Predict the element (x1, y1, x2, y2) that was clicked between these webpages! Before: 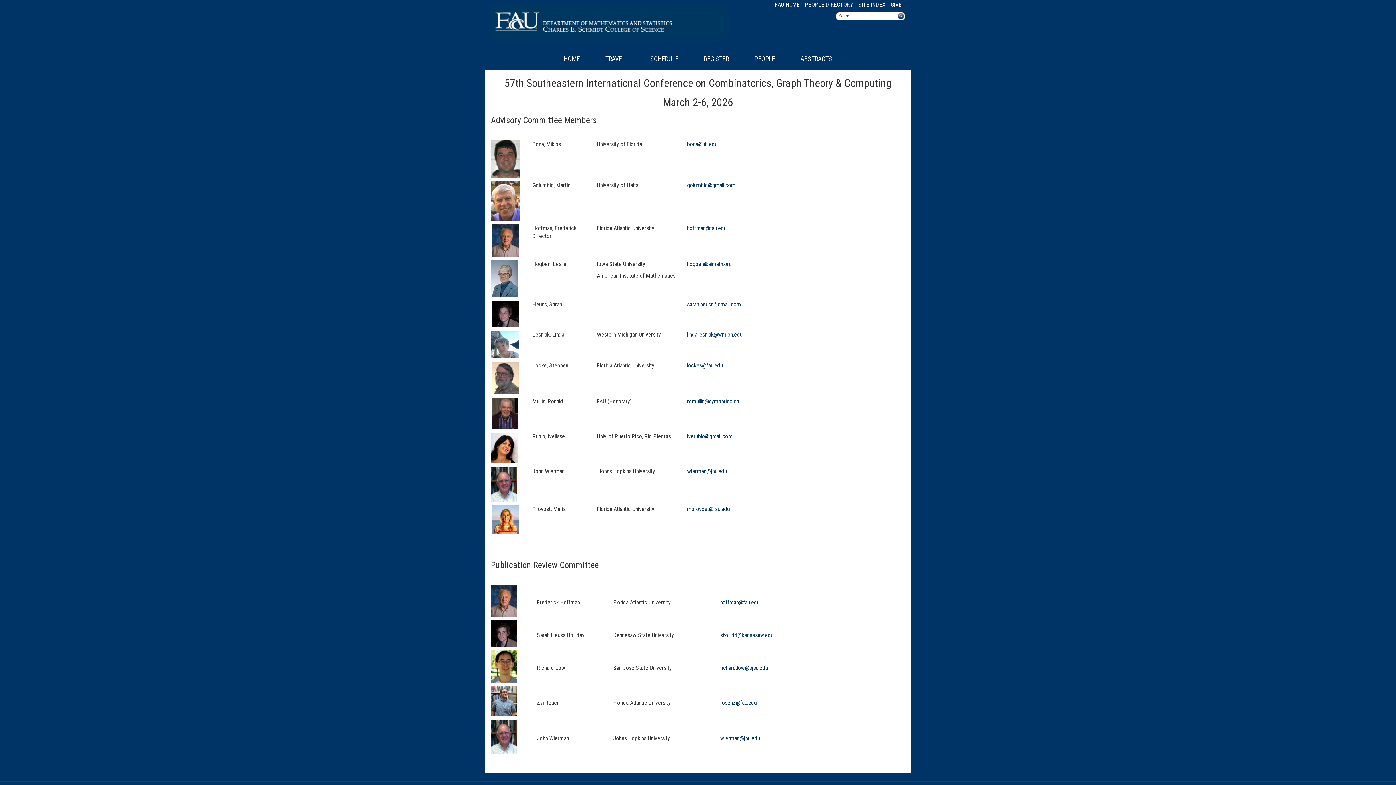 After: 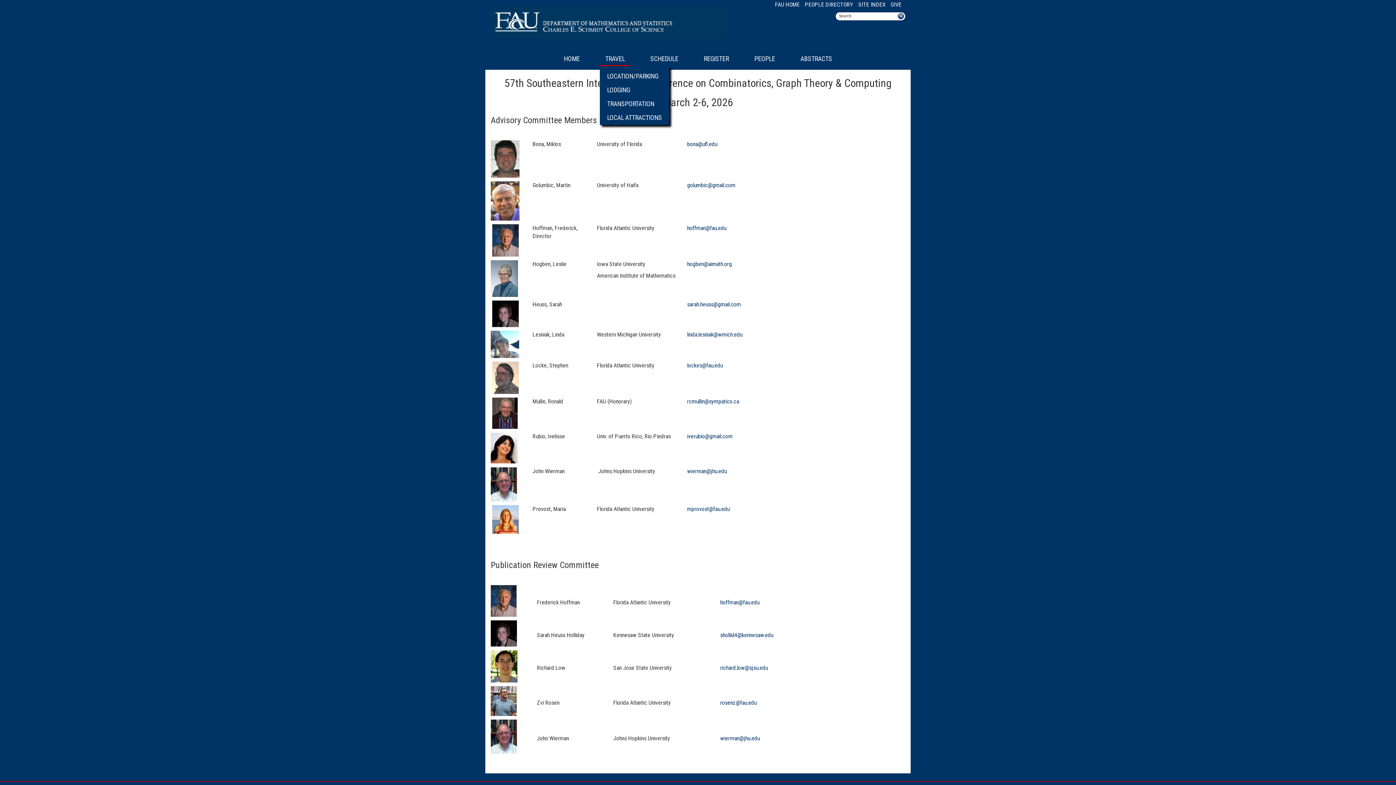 Action: bbox: (600, 51, 630, 66) label: TRAVEL